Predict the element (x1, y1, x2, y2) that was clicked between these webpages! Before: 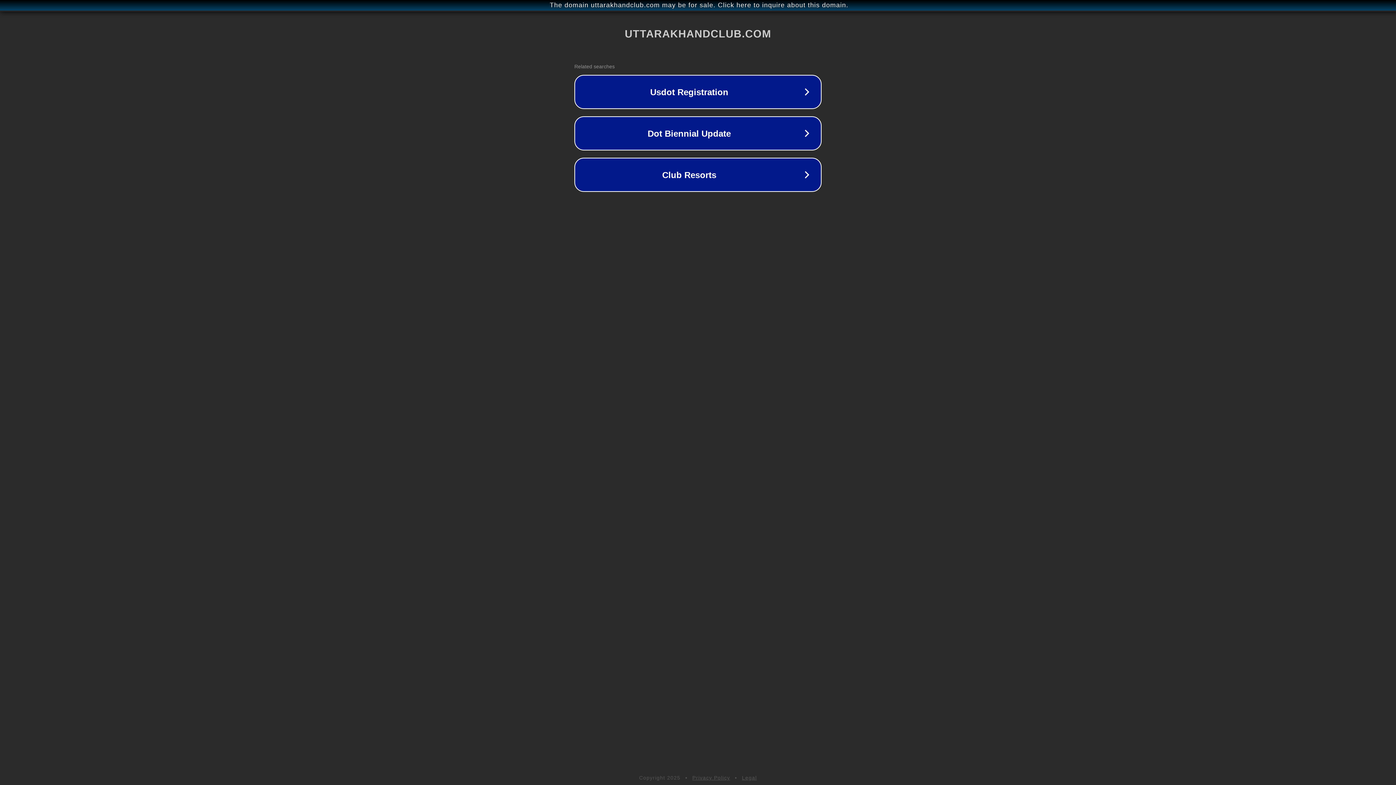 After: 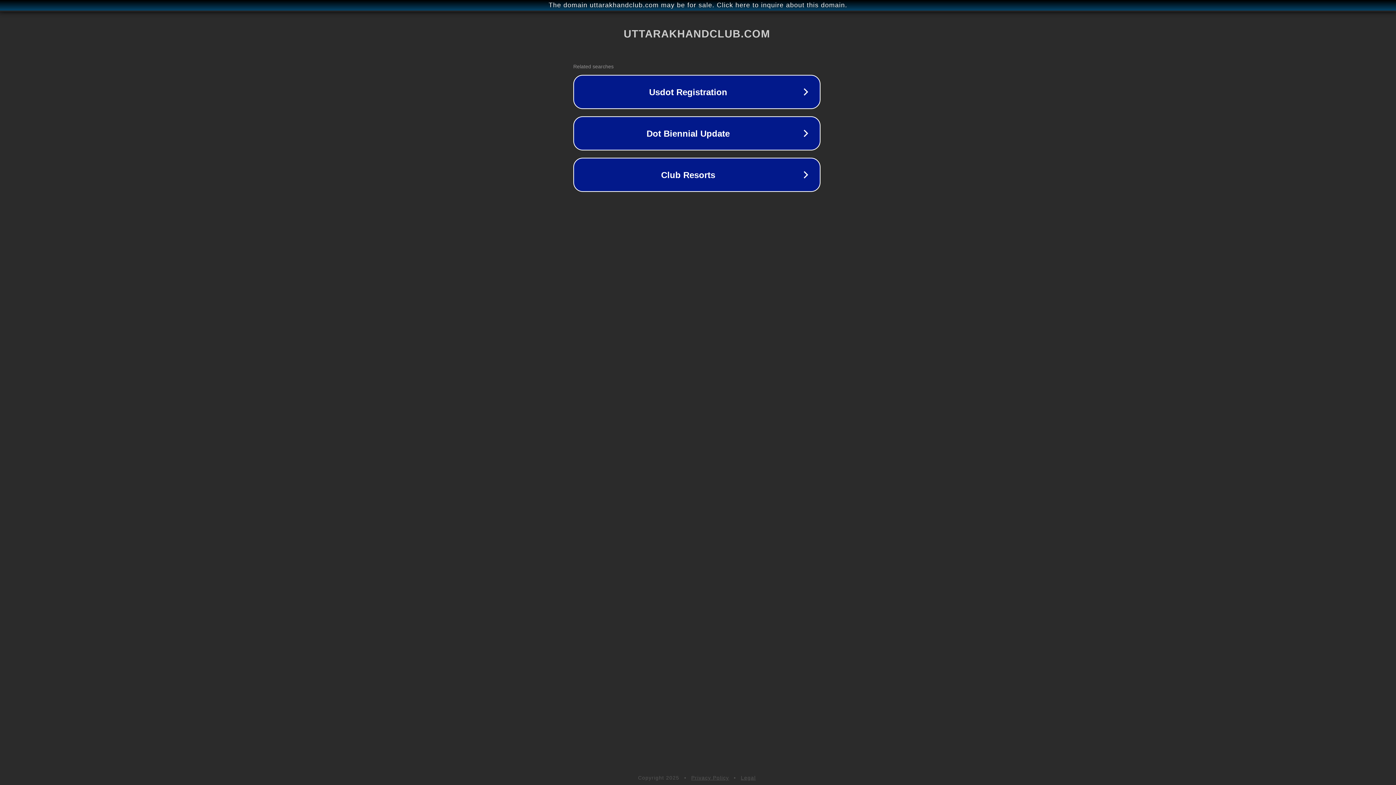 Action: label: The domain uttarakhandclub.com may be for sale. Click here to inquire about this domain. bbox: (1, 1, 1397, 9)